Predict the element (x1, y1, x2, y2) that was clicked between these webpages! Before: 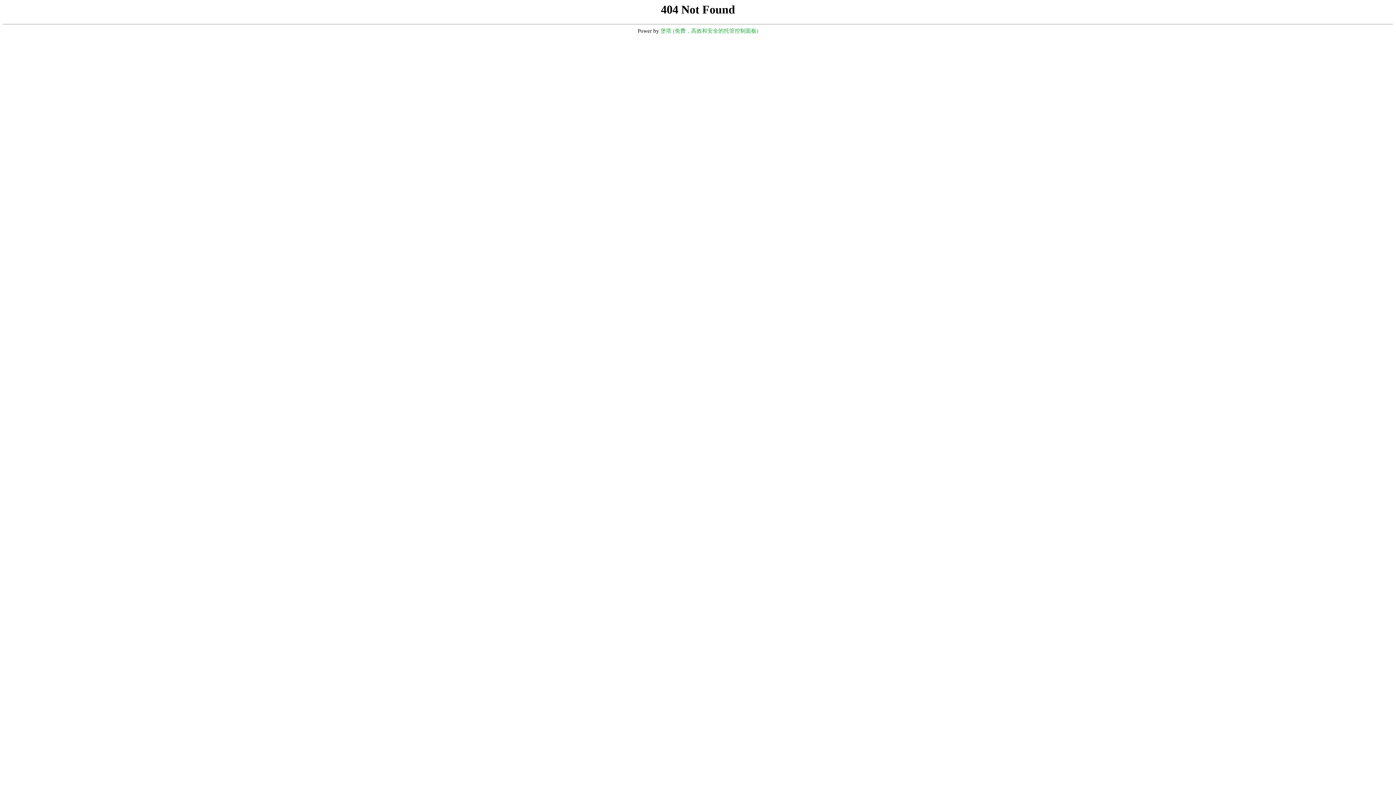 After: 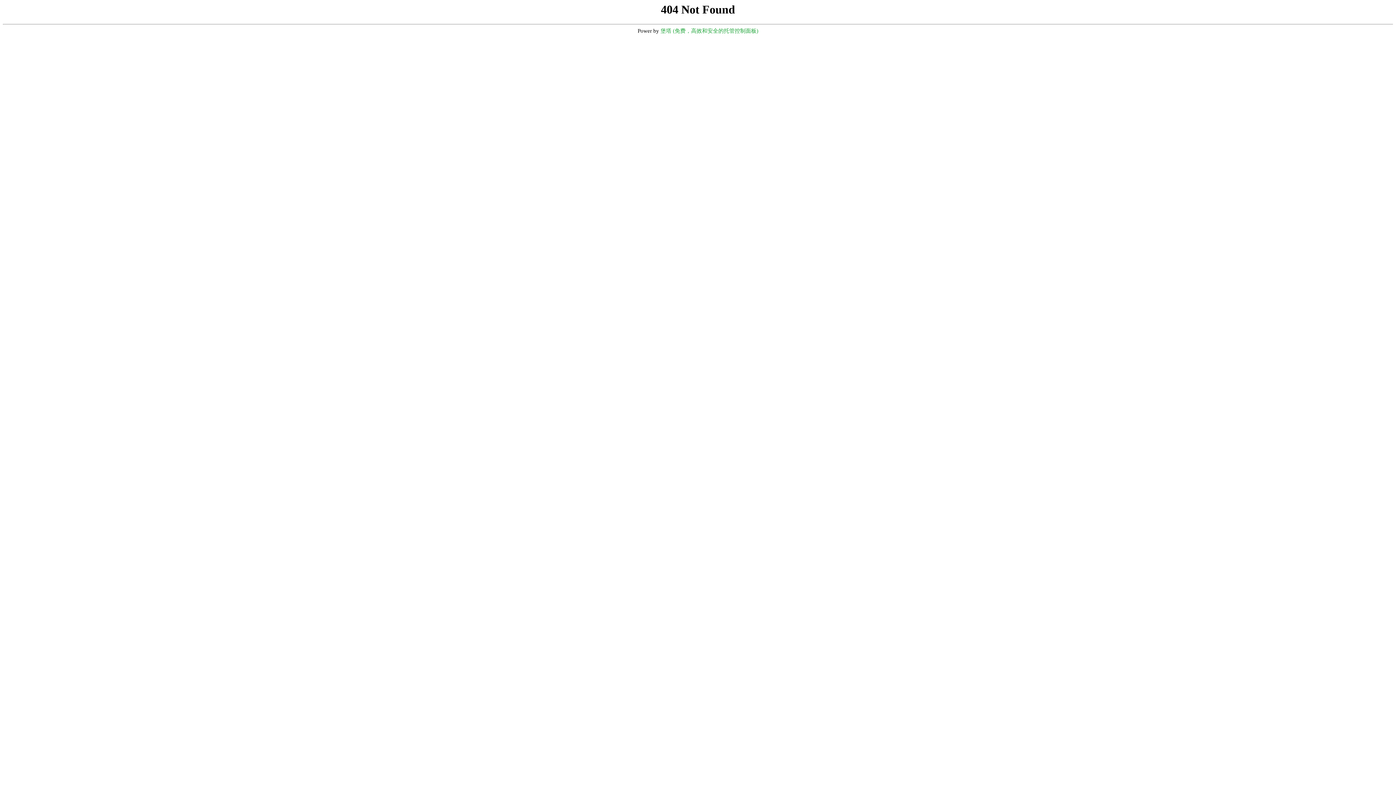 Action: bbox: (660, 28, 758, 33) label: 堡塔 (免费，高效和安全的托管控制面板)